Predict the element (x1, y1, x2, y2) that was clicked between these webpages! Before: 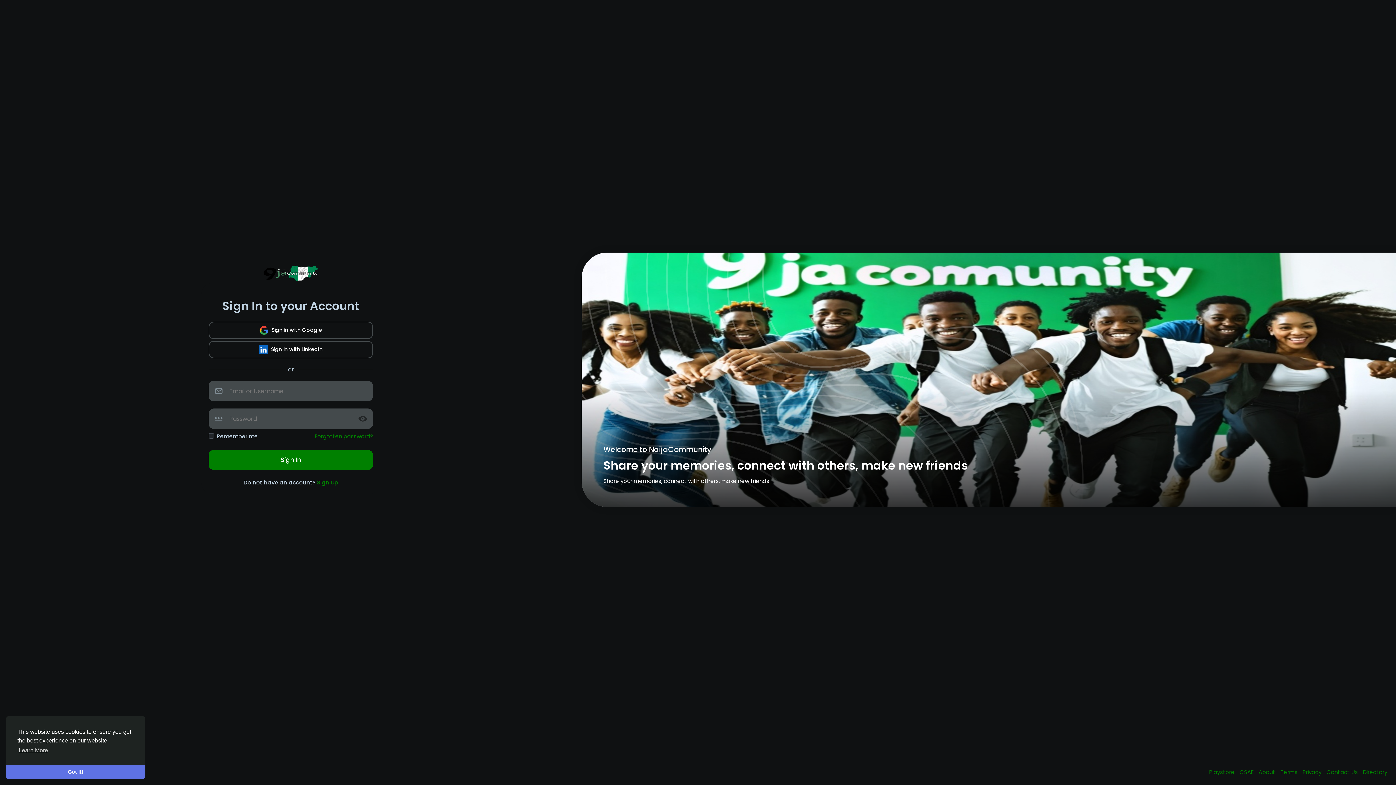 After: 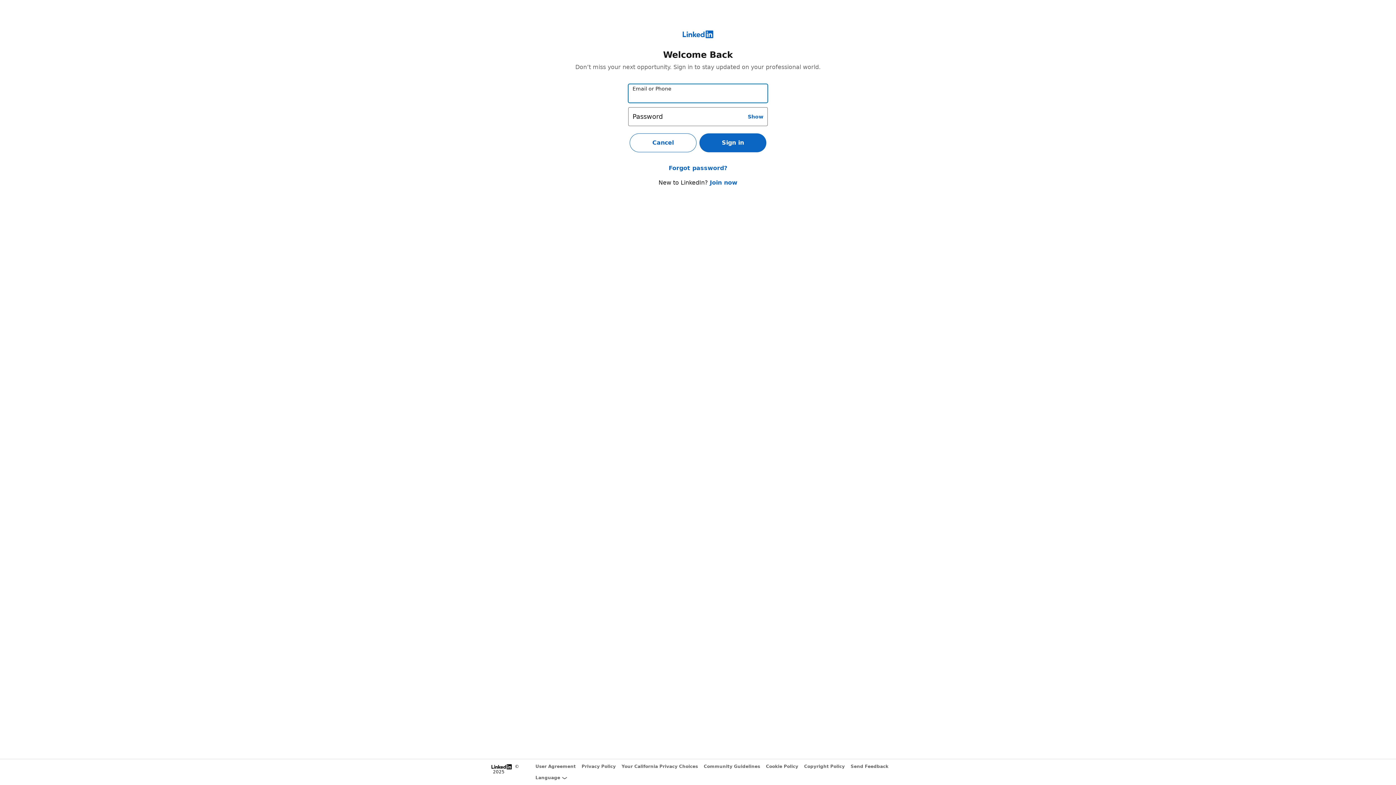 Action: bbox: (208, 341, 373, 358) label:  Sign in with LinkedIn